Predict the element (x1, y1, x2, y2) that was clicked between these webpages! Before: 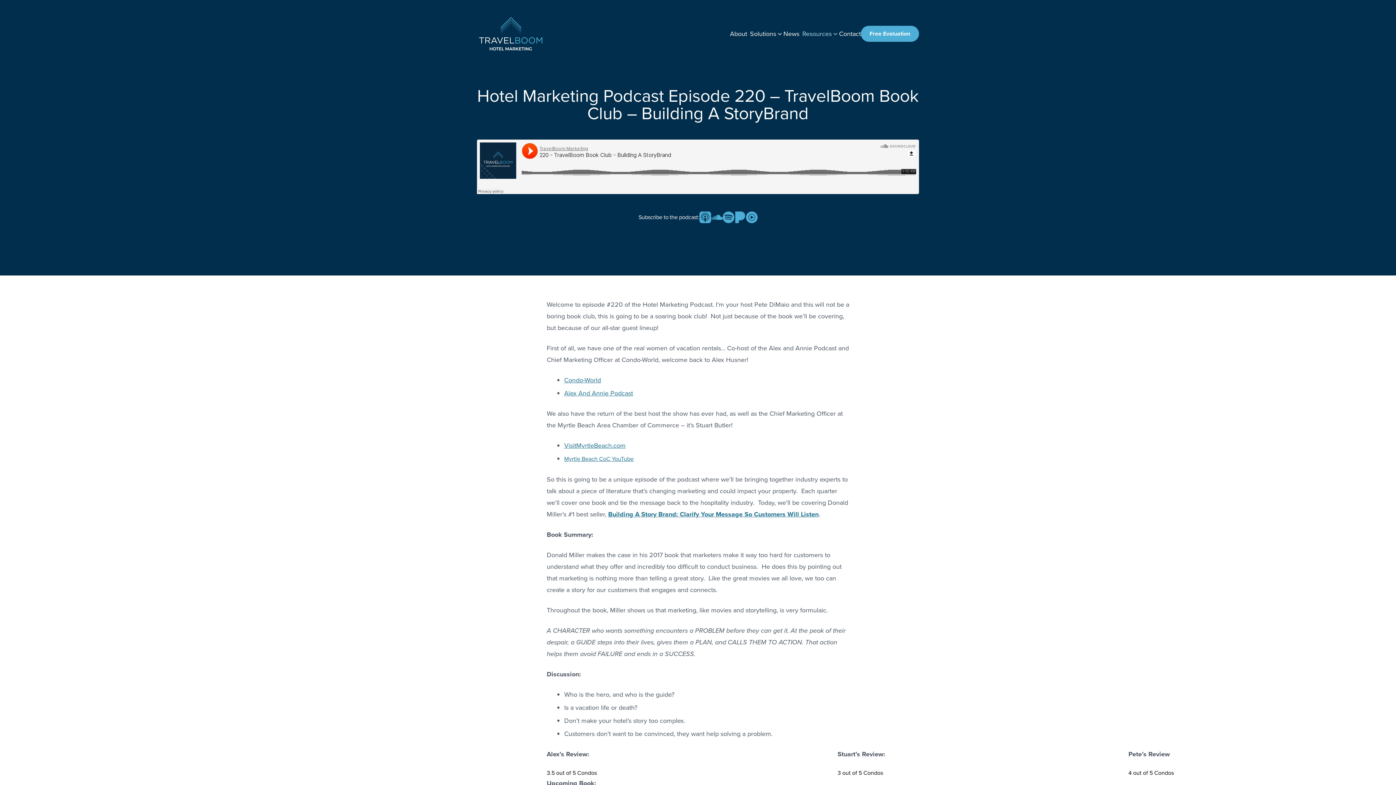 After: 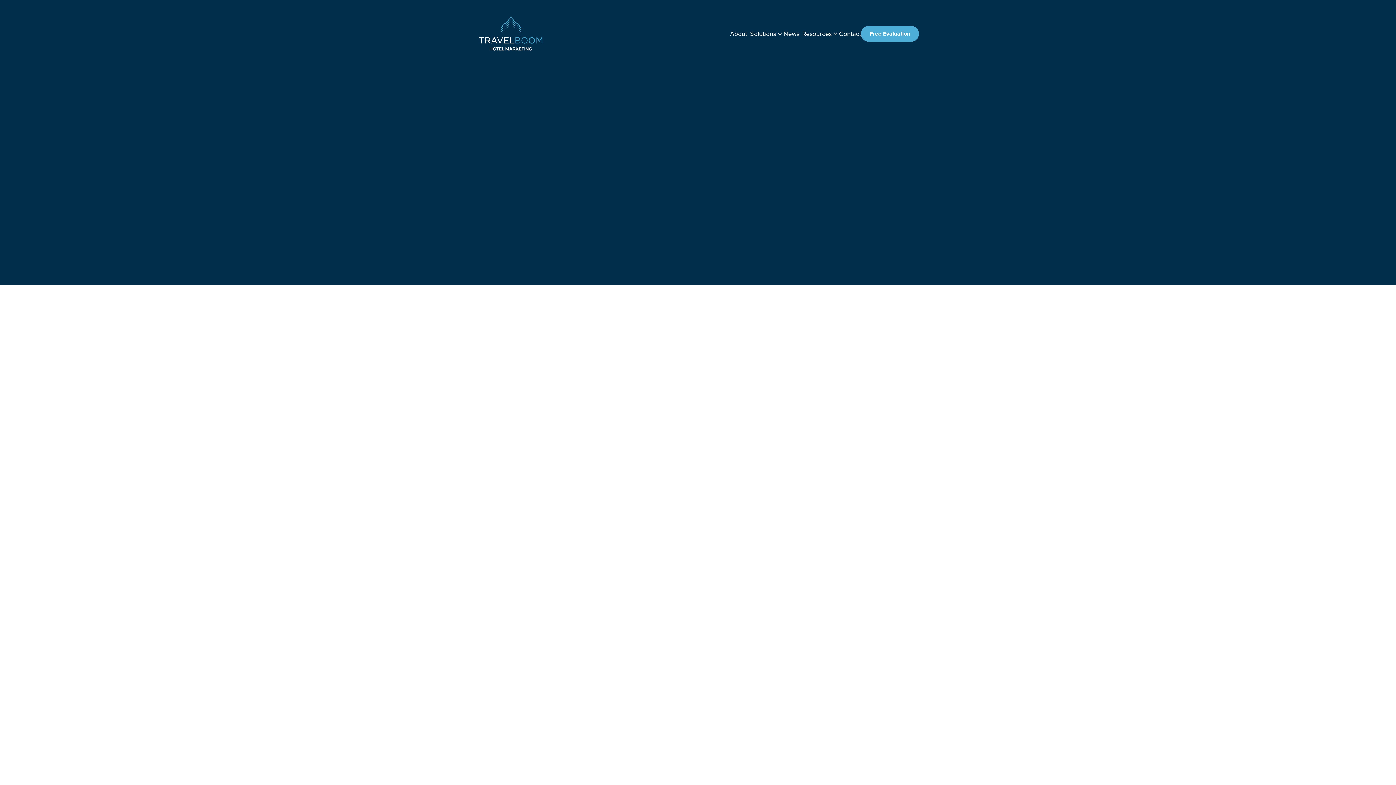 Action: bbox: (474, -2, 546, 69) label: TravelBoom Marketing